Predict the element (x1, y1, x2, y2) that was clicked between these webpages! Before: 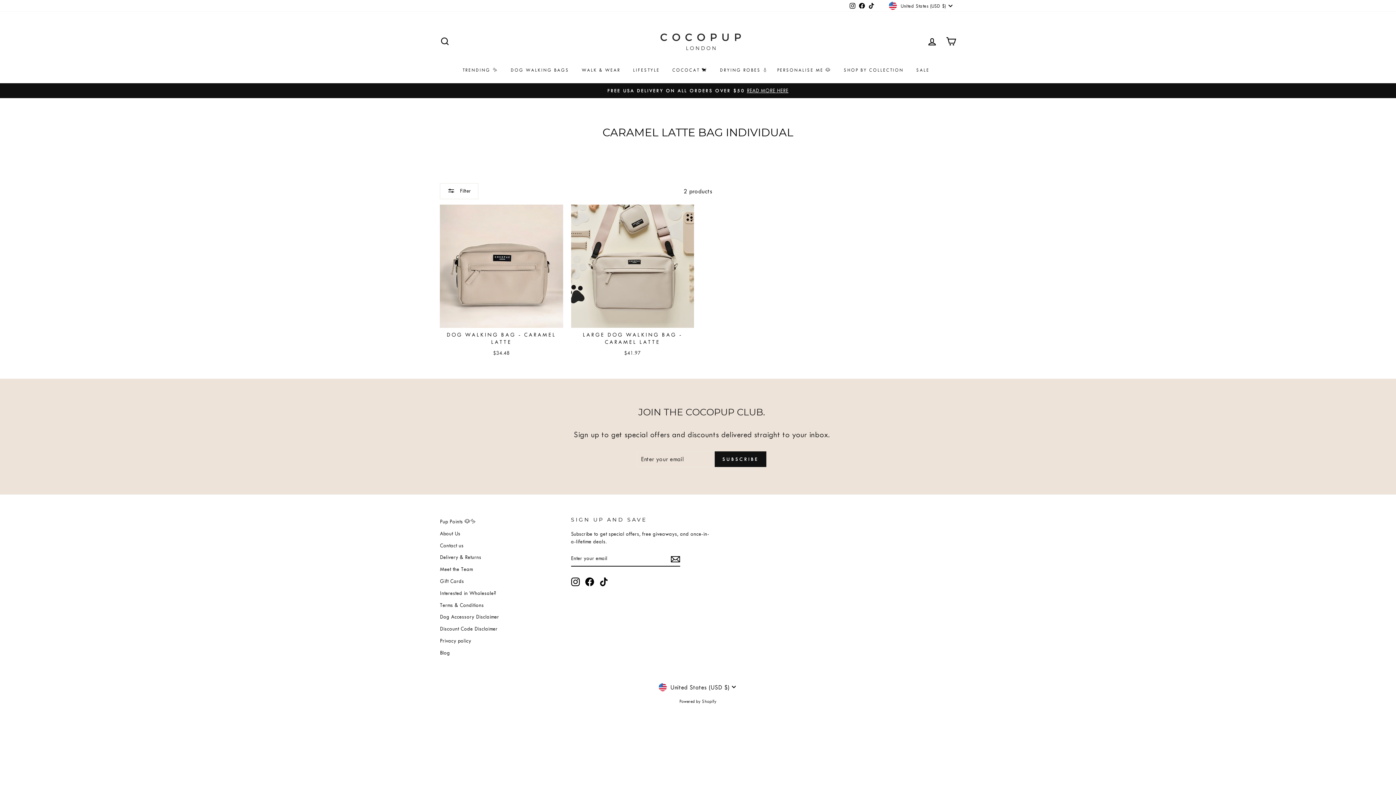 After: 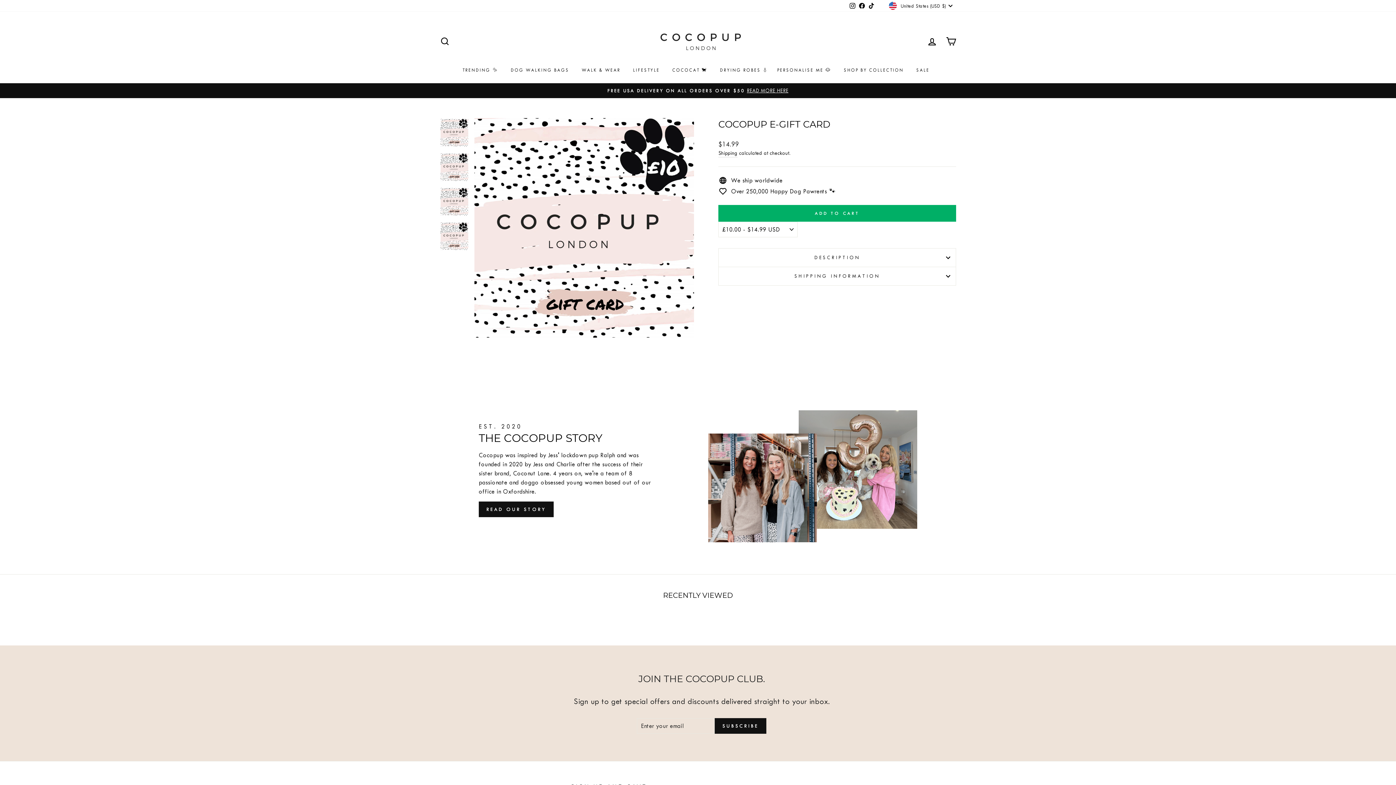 Action: label: Gift Cards bbox: (440, 576, 464, 586)